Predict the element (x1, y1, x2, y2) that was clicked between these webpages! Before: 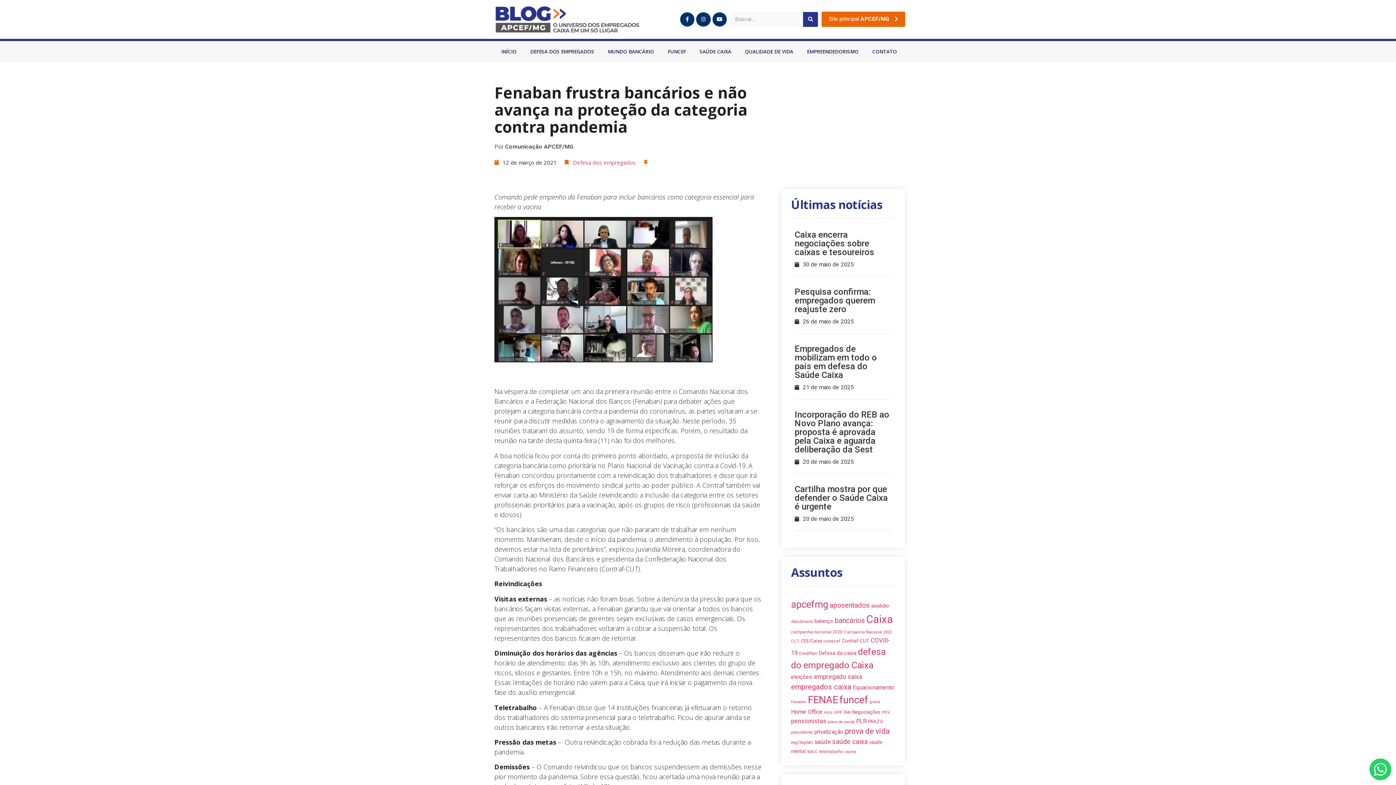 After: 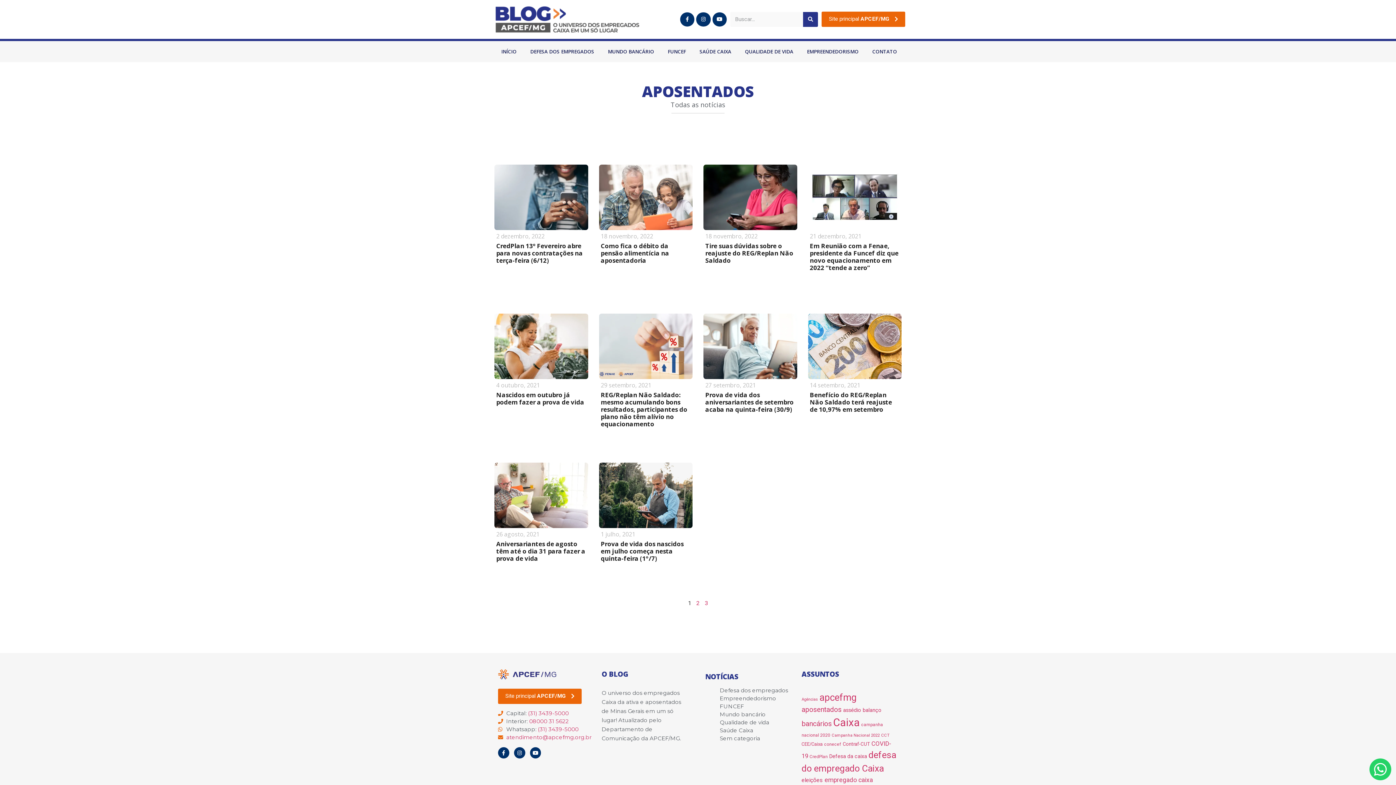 Action: bbox: (829, 601, 869, 609) label: aposentados (26 itens)